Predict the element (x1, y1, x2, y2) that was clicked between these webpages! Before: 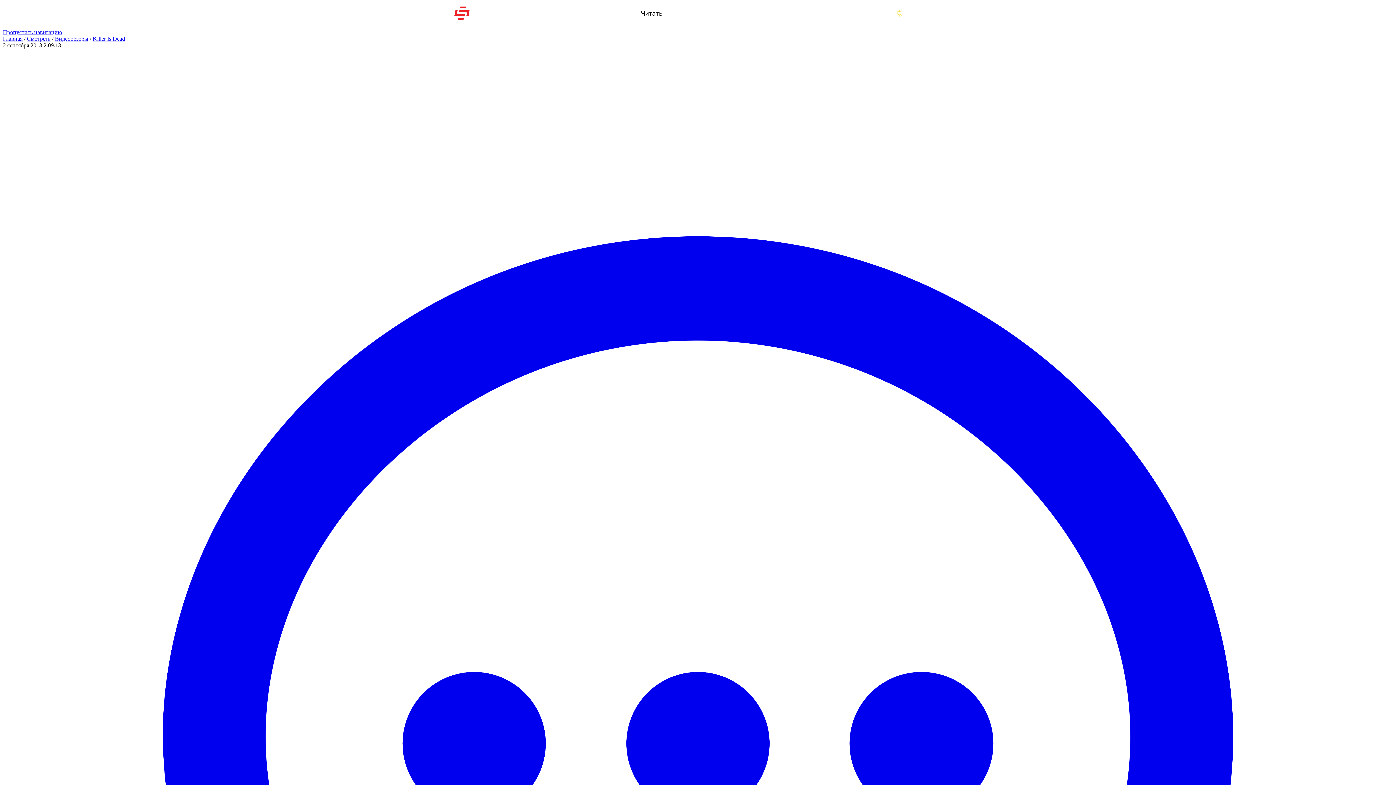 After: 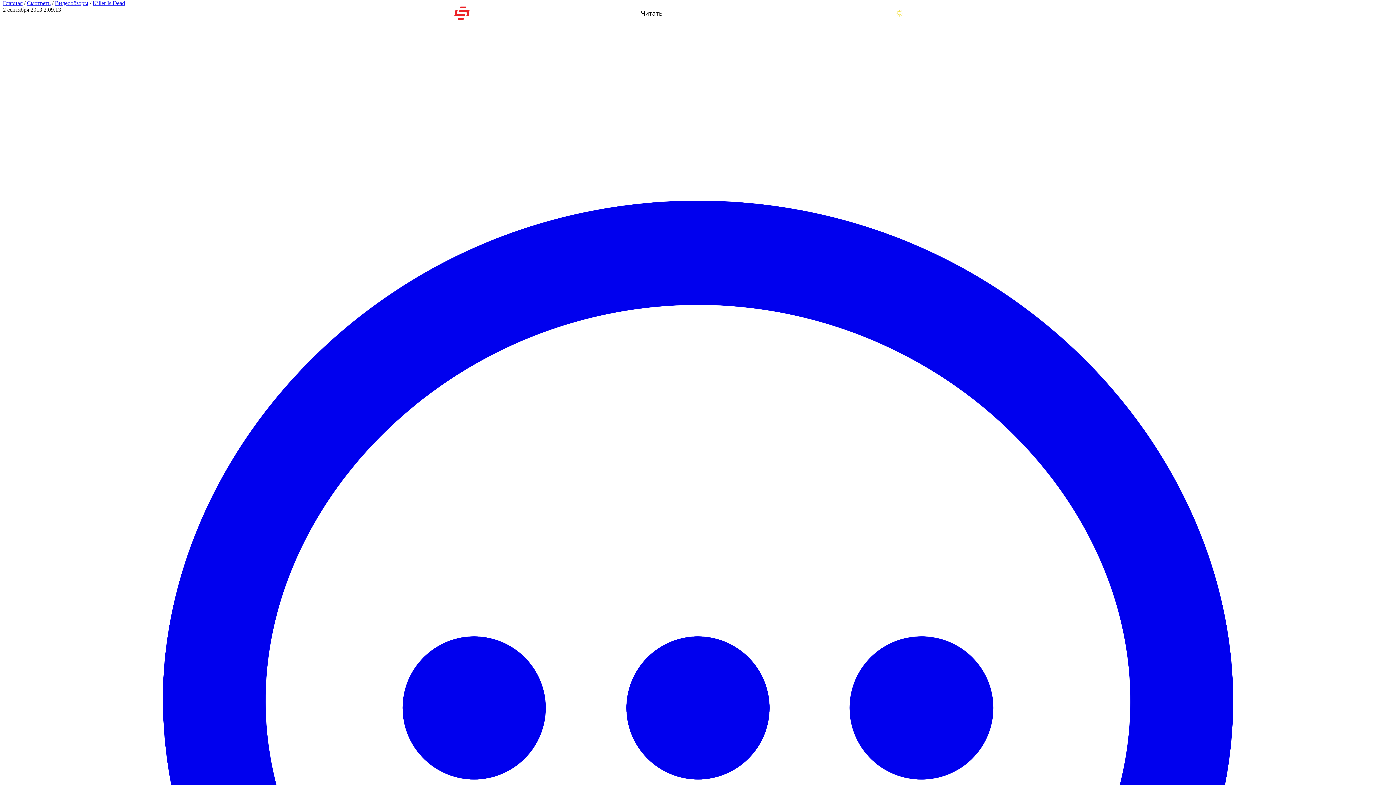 Action: label: Пропустить навигацию bbox: (2, 29, 62, 35)